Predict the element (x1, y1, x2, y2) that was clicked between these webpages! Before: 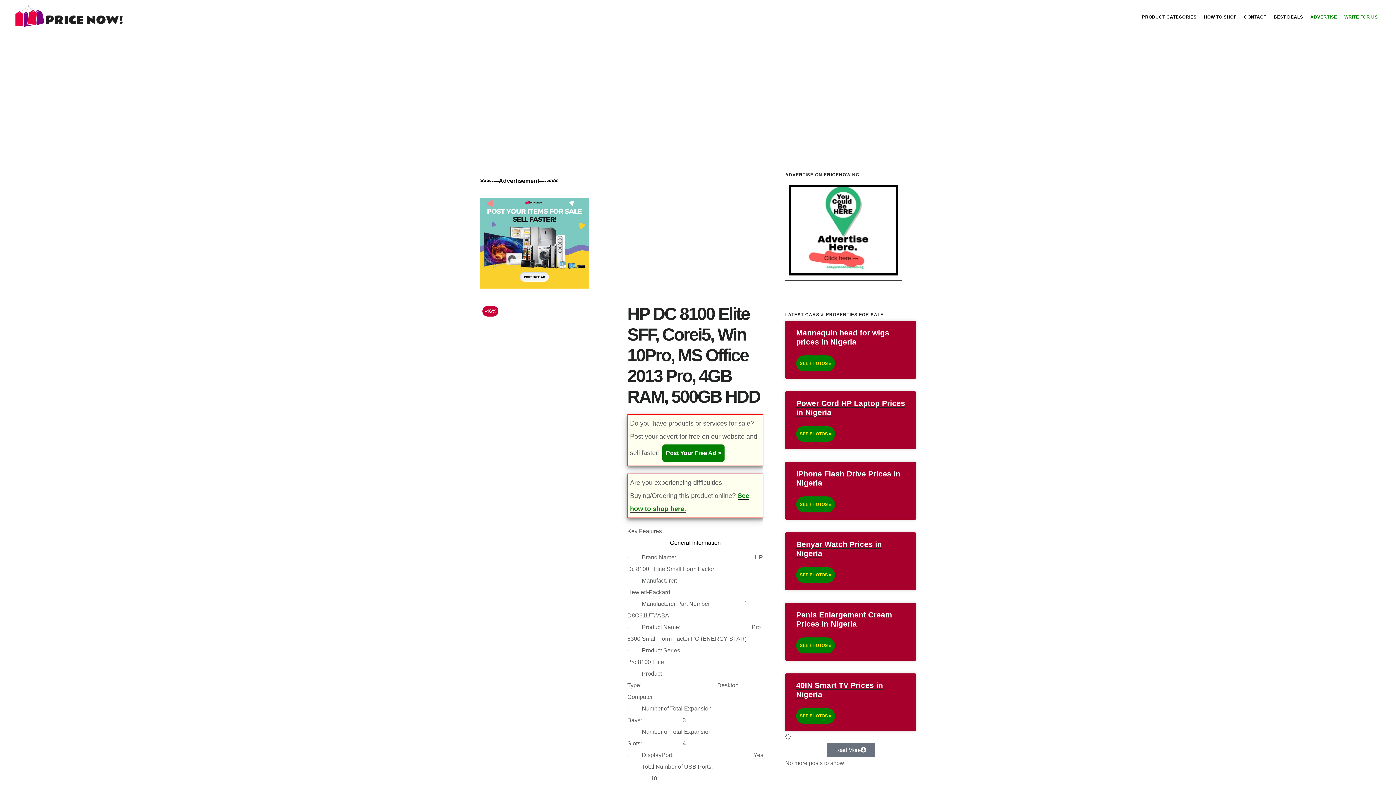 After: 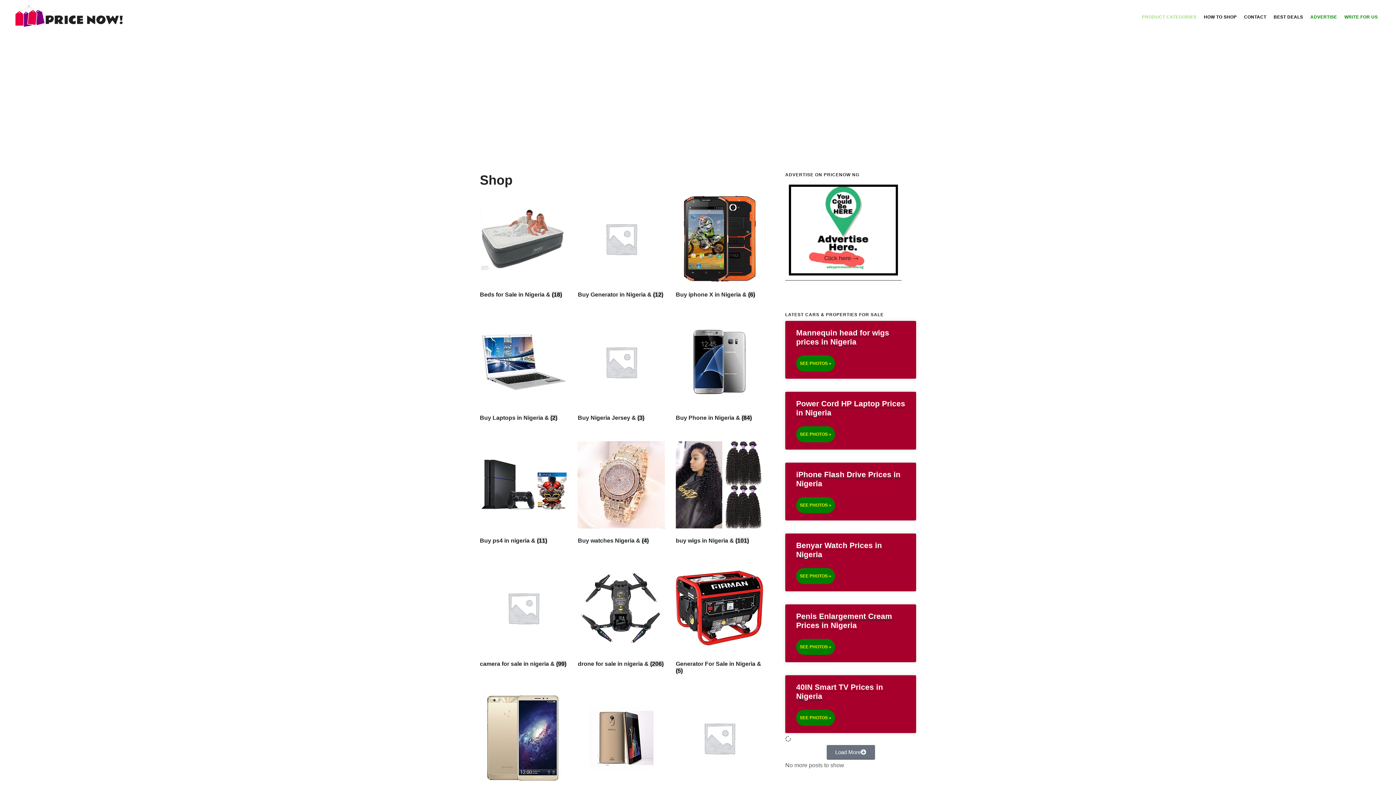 Action: label: PRODUCT CATEGORIES bbox: (1138, 11, 1200, 22)